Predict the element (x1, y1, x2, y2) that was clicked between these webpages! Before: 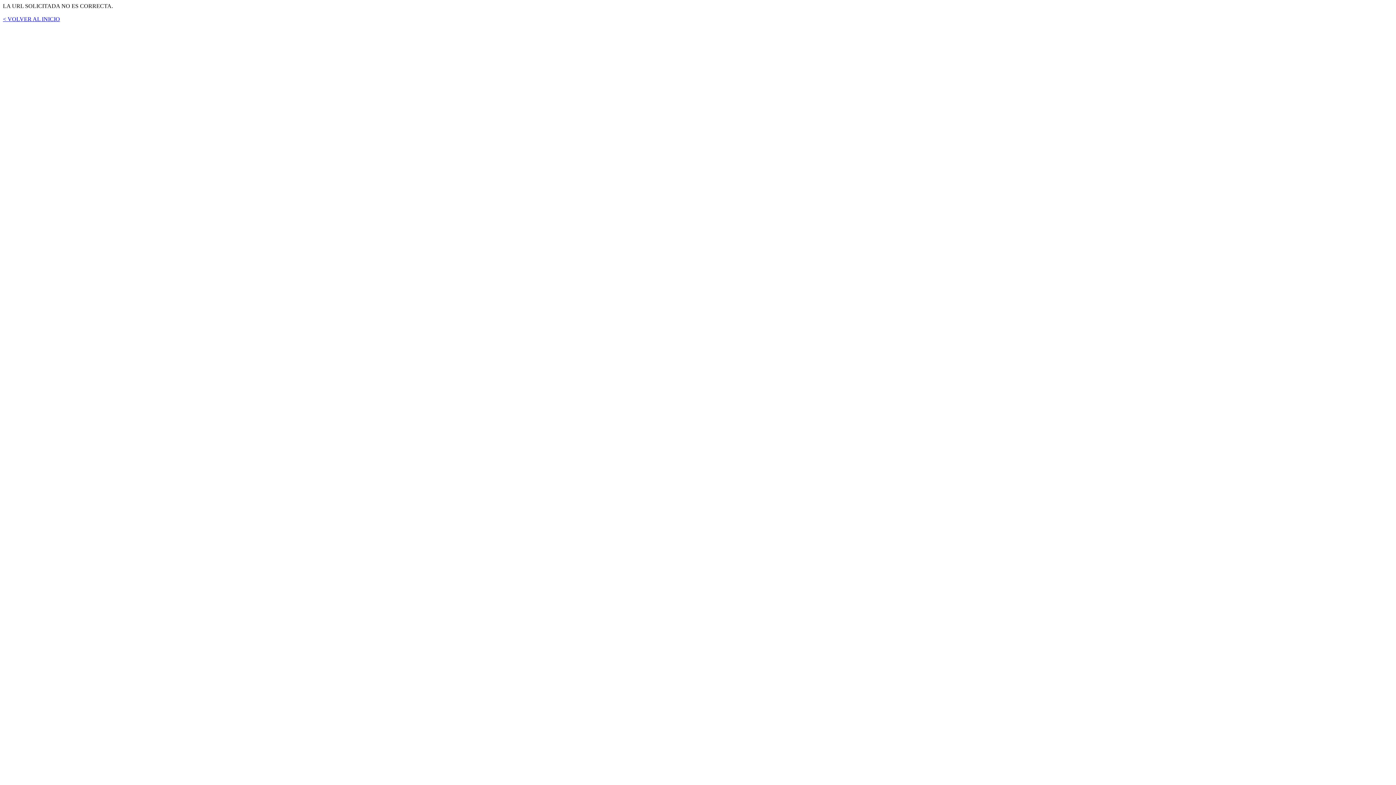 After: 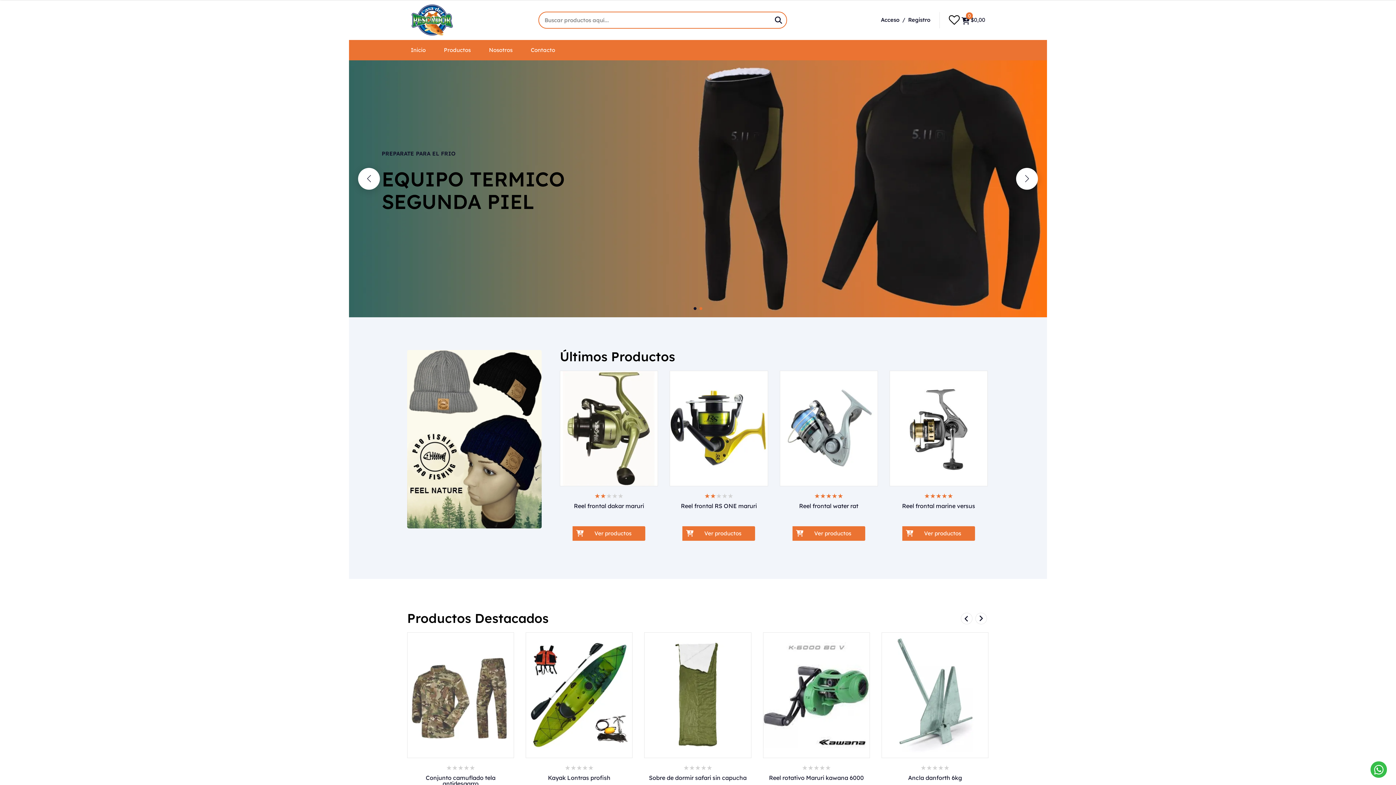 Action: label: < VOLVER AL INICIO bbox: (2, 16, 60, 22)